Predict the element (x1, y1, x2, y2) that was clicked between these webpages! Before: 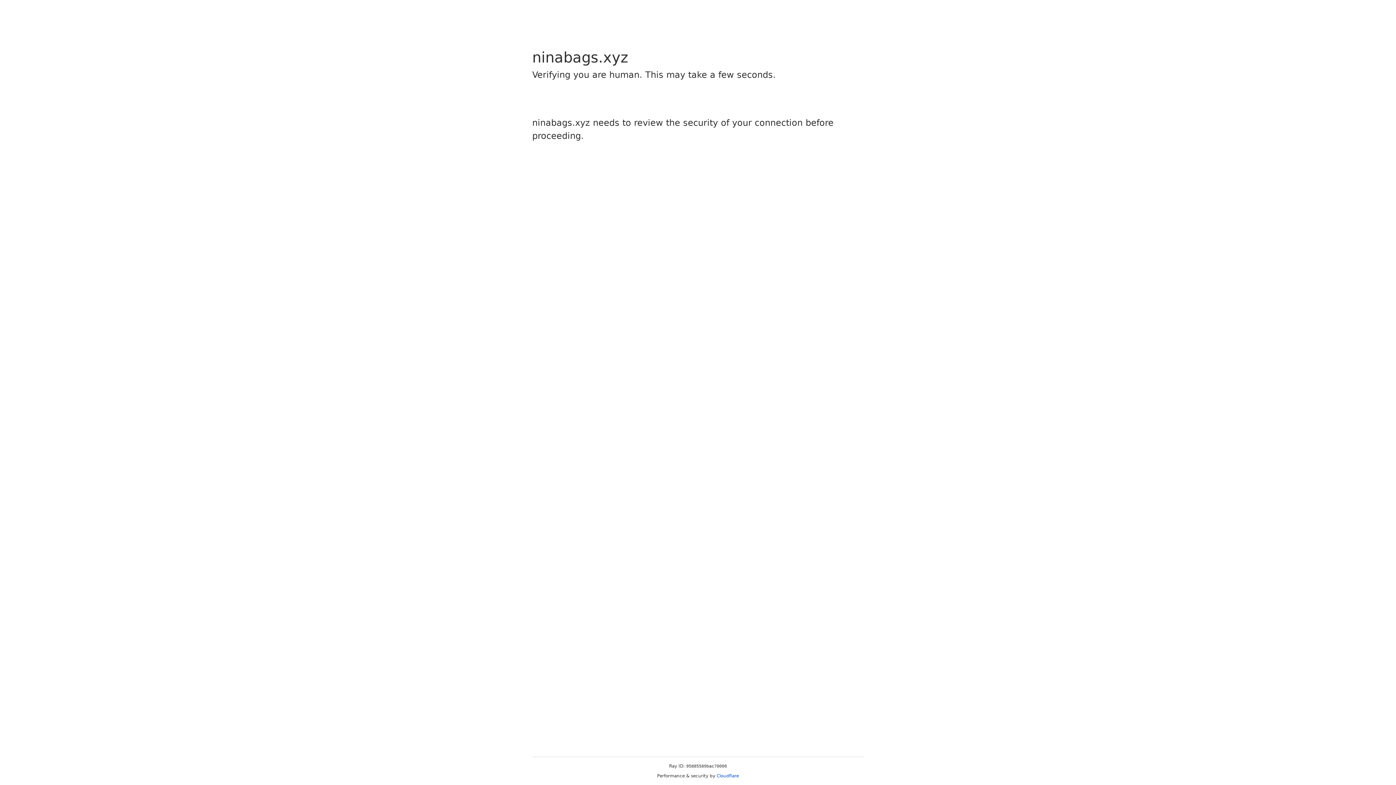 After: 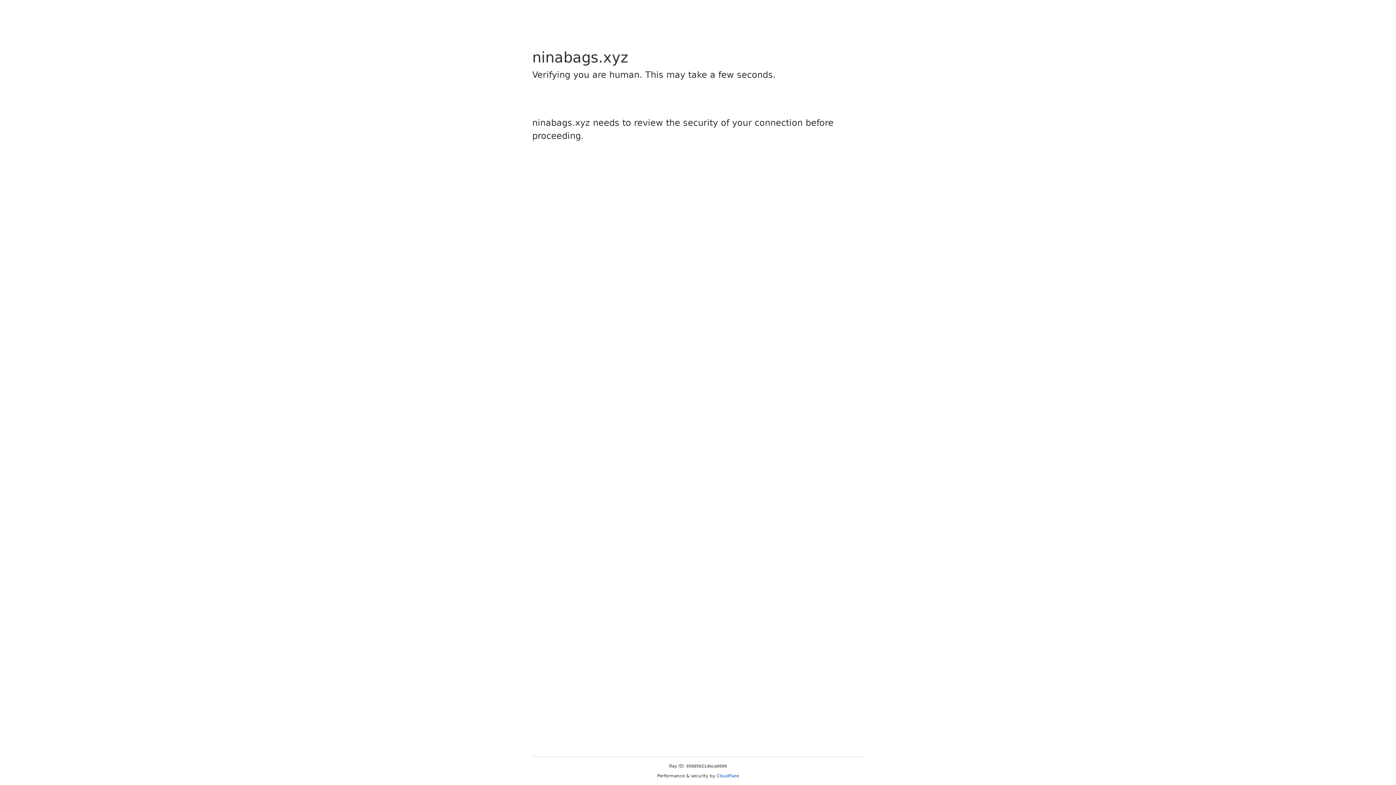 Action: label: Cloudflare bbox: (716, 773, 739, 778)